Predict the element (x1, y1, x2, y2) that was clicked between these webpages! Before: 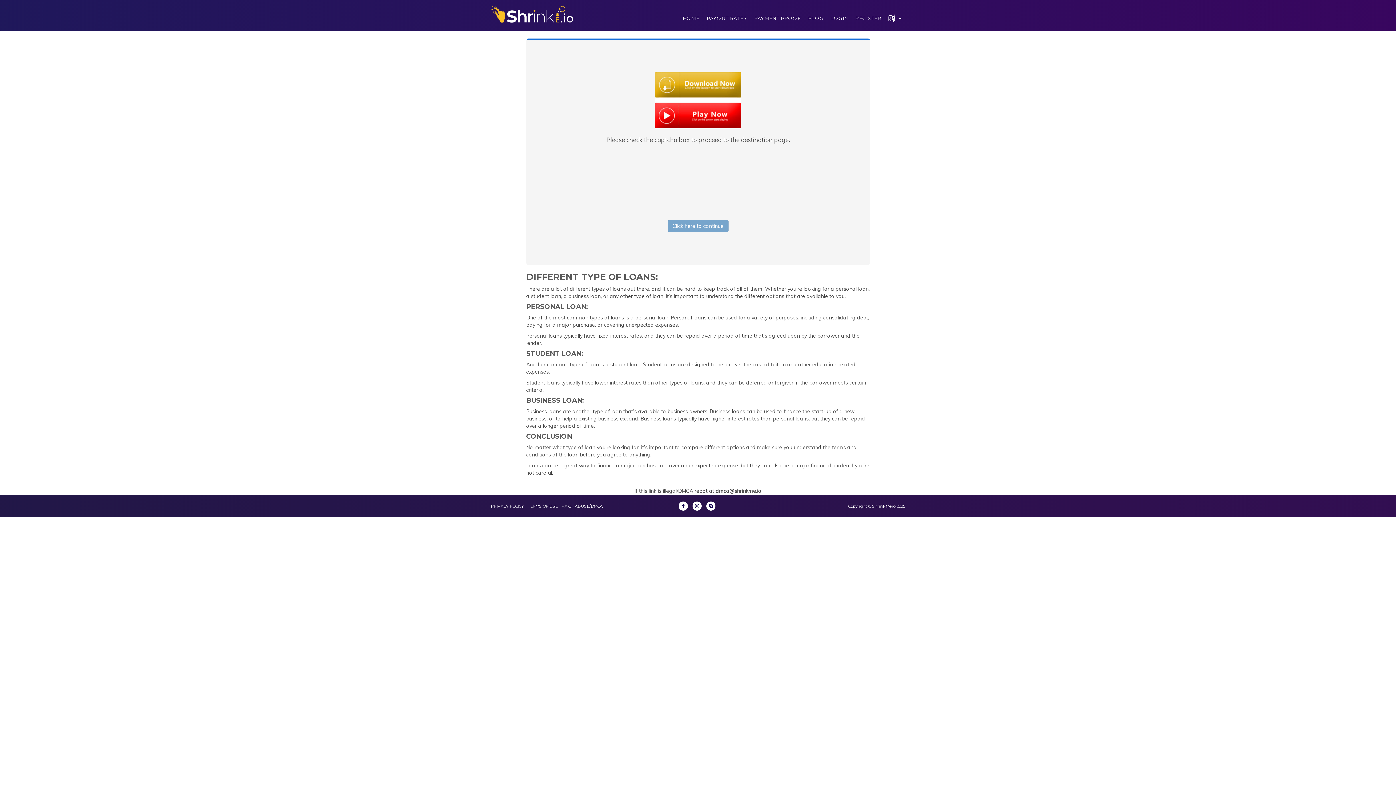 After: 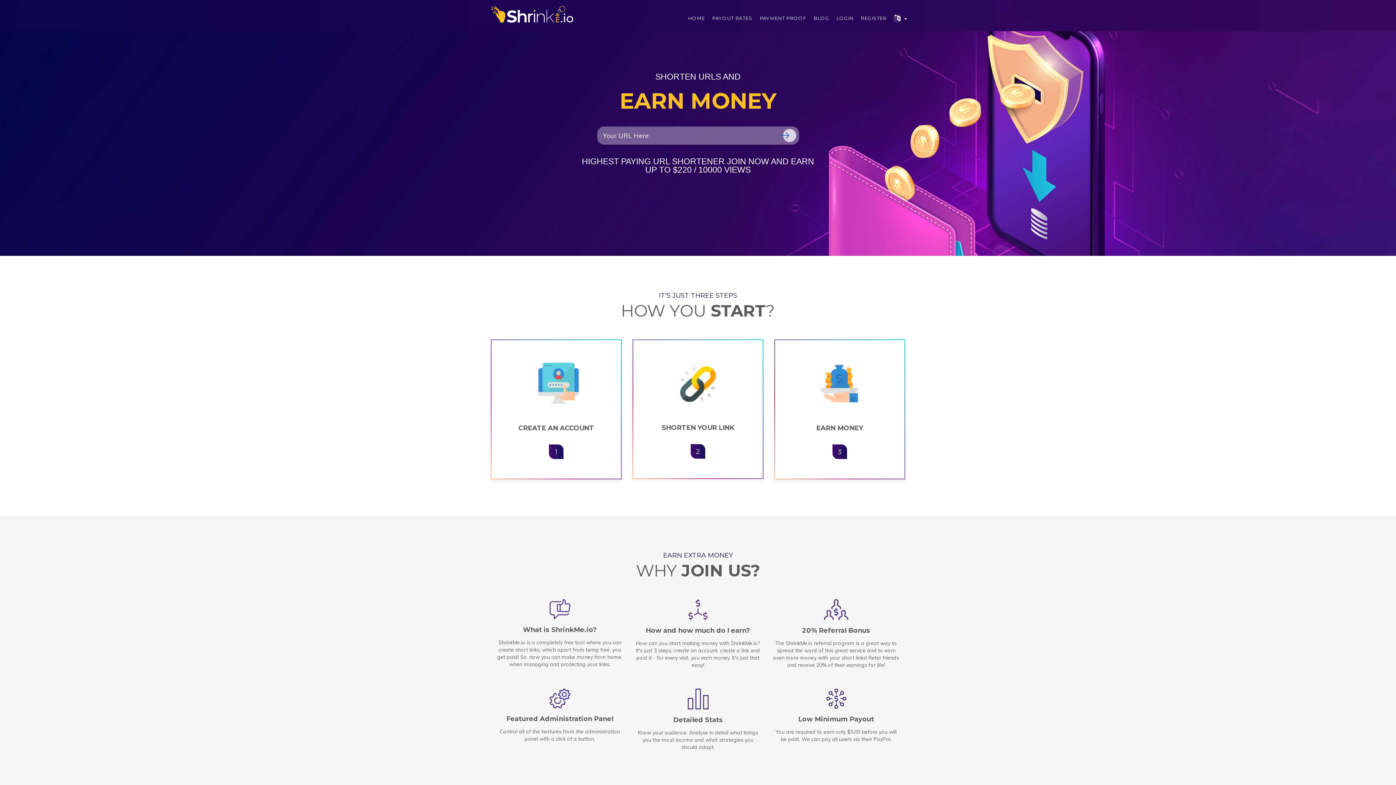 Action: bbox: (485, 5, 574, 30)